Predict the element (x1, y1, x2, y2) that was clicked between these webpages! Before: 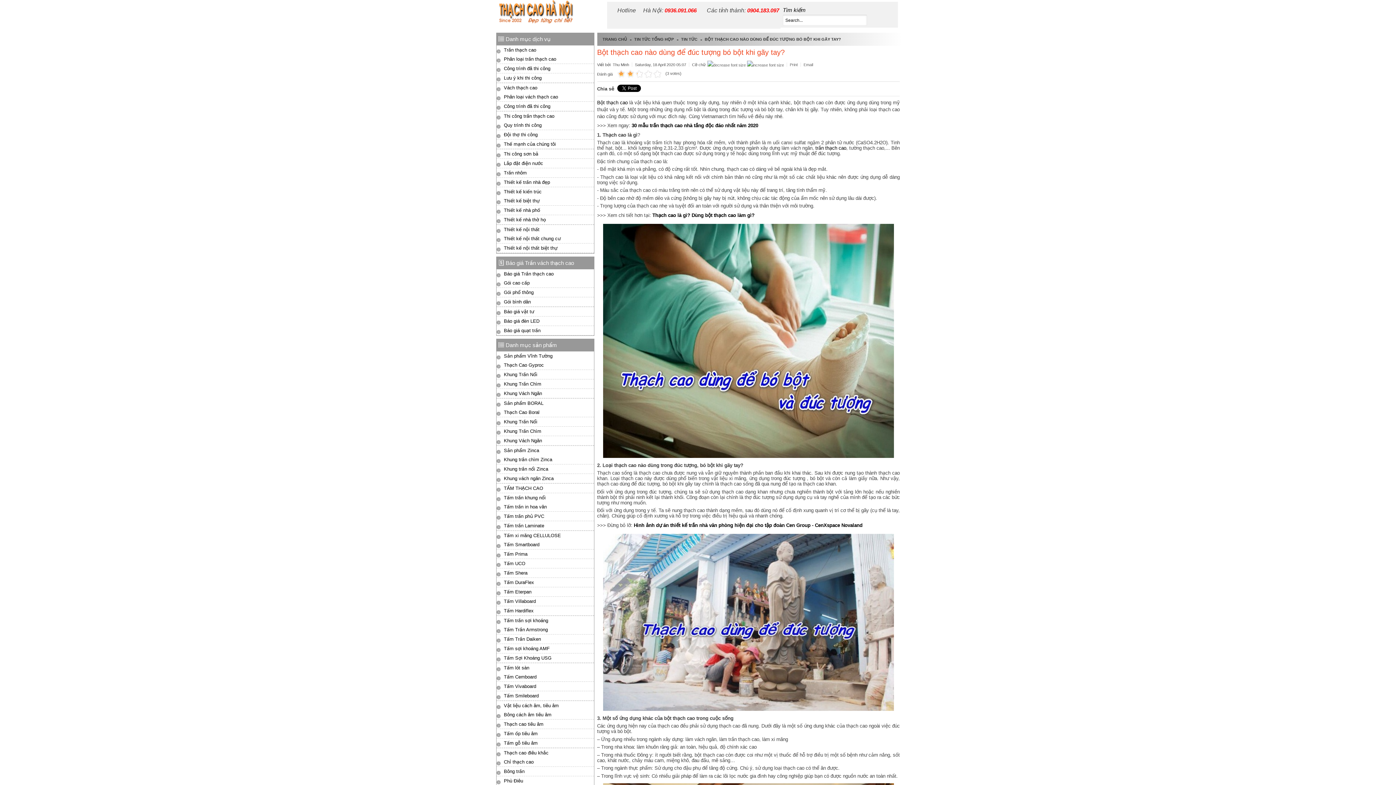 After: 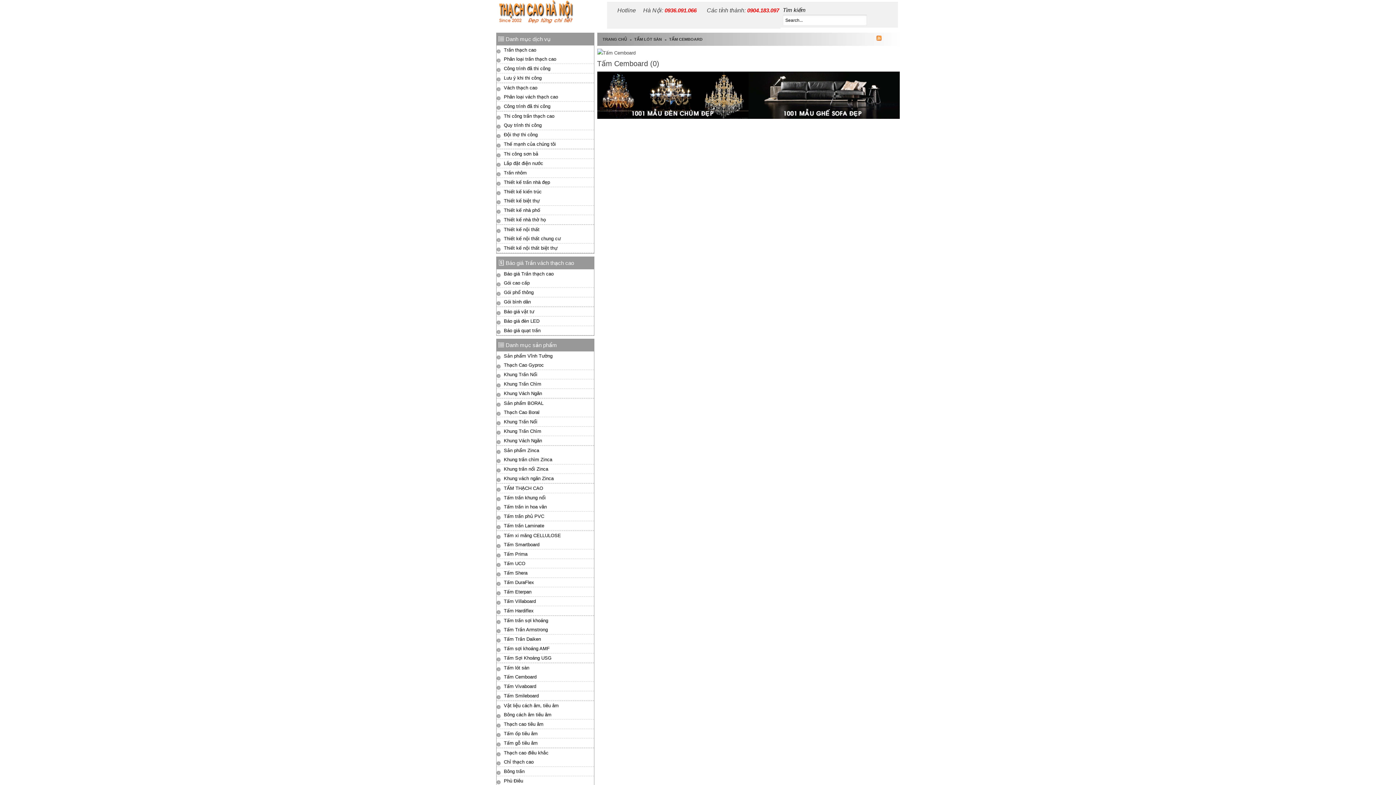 Action: label: Tấm Cemboard bbox: (502, 673, 536, 680)